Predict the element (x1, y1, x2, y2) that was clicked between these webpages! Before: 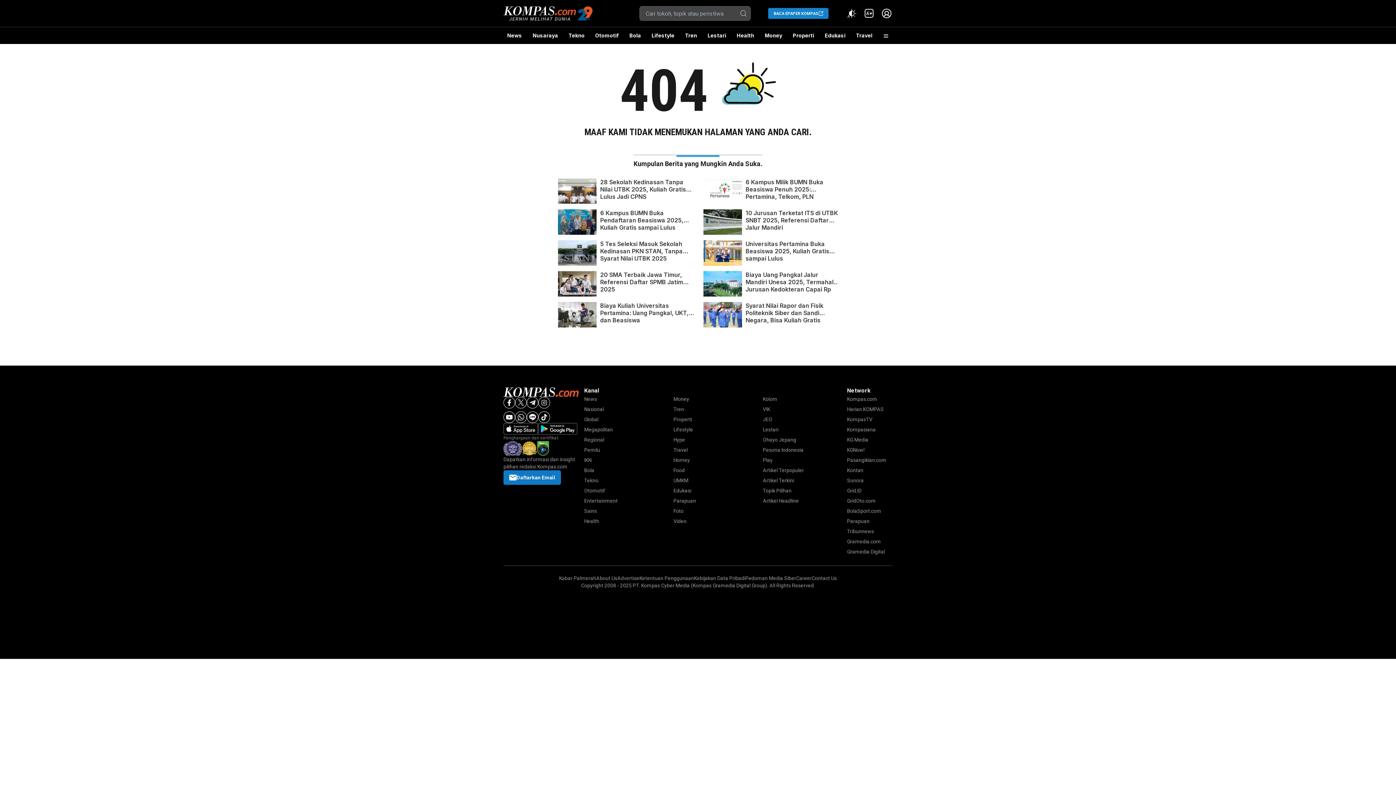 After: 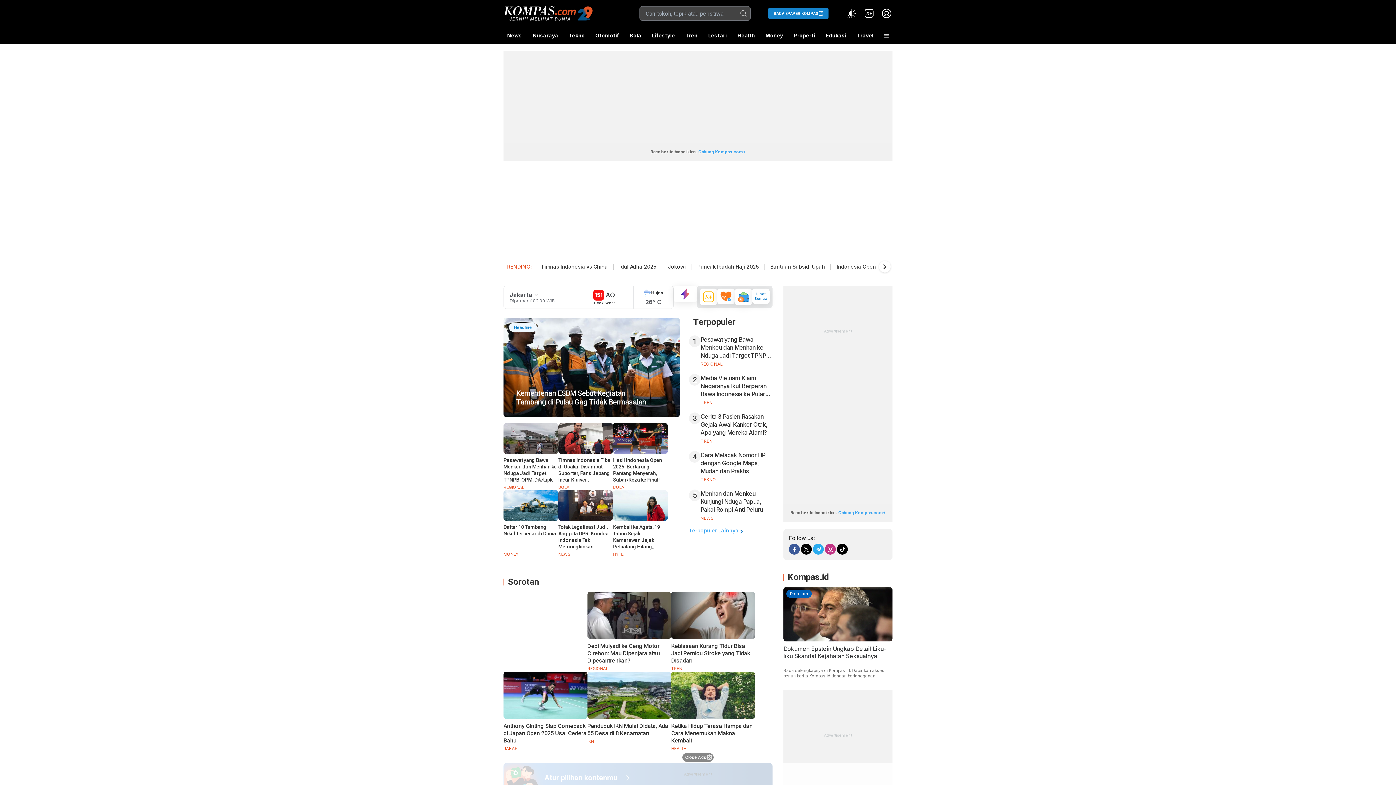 Action: bbox: (503, 388, 579, 393)